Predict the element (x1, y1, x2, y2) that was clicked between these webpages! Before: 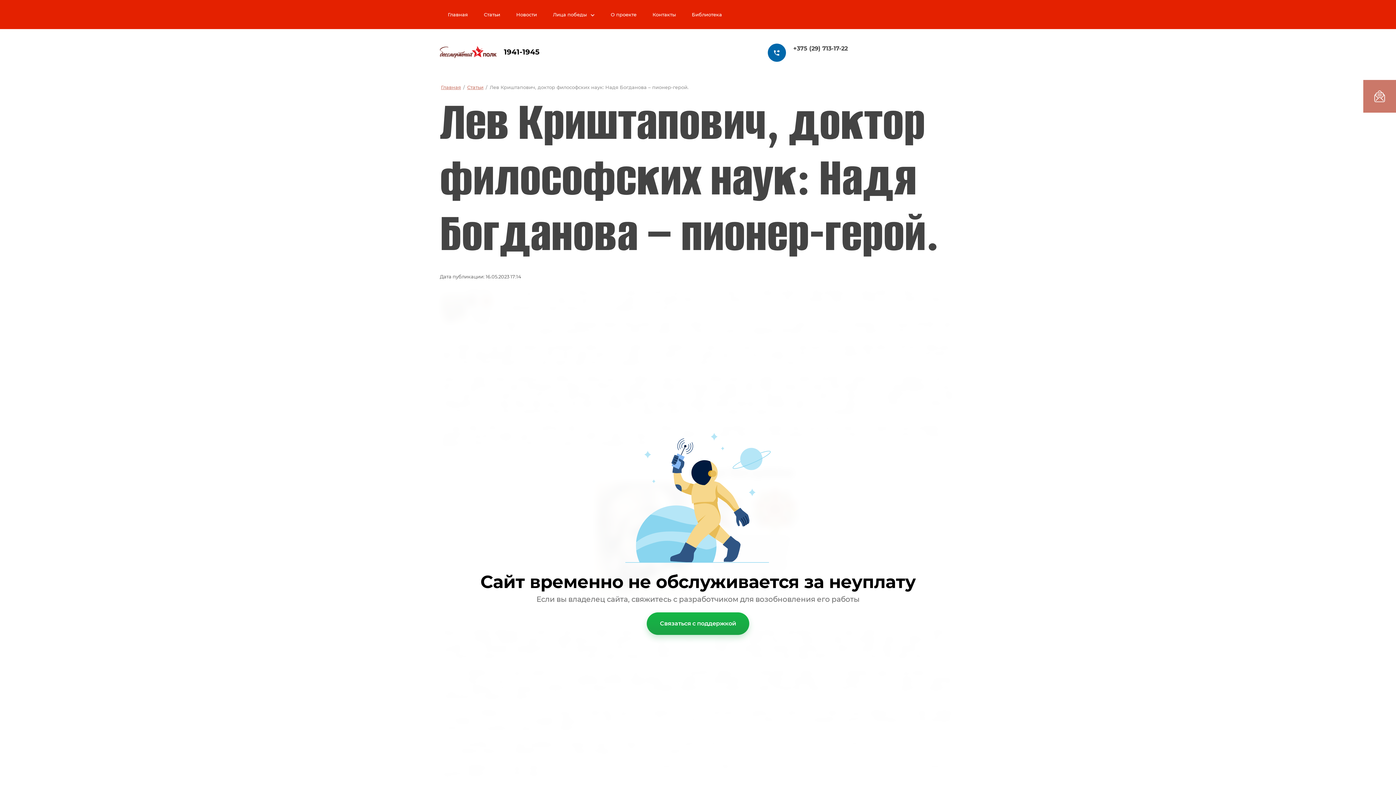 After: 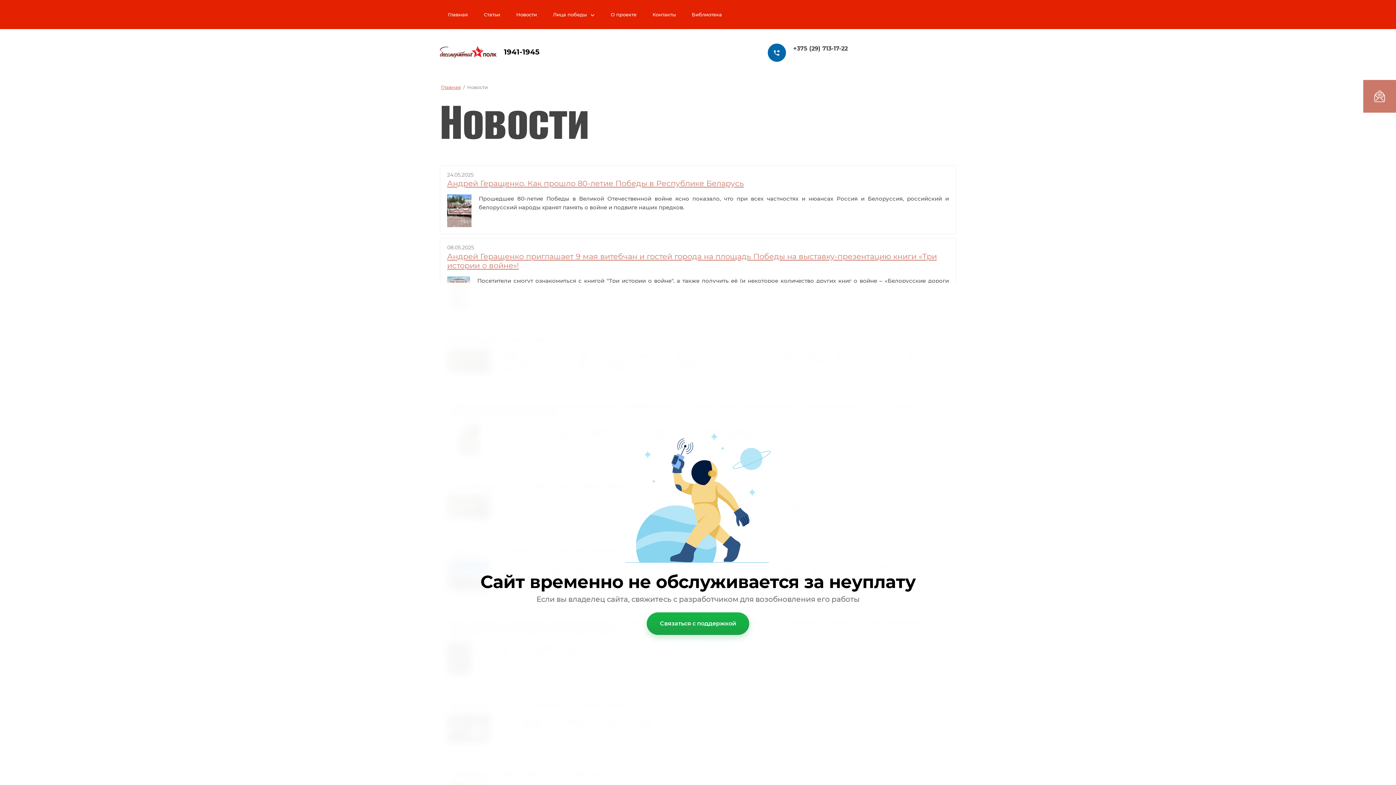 Action: label: Новости bbox: (508, 9, 545, 20)